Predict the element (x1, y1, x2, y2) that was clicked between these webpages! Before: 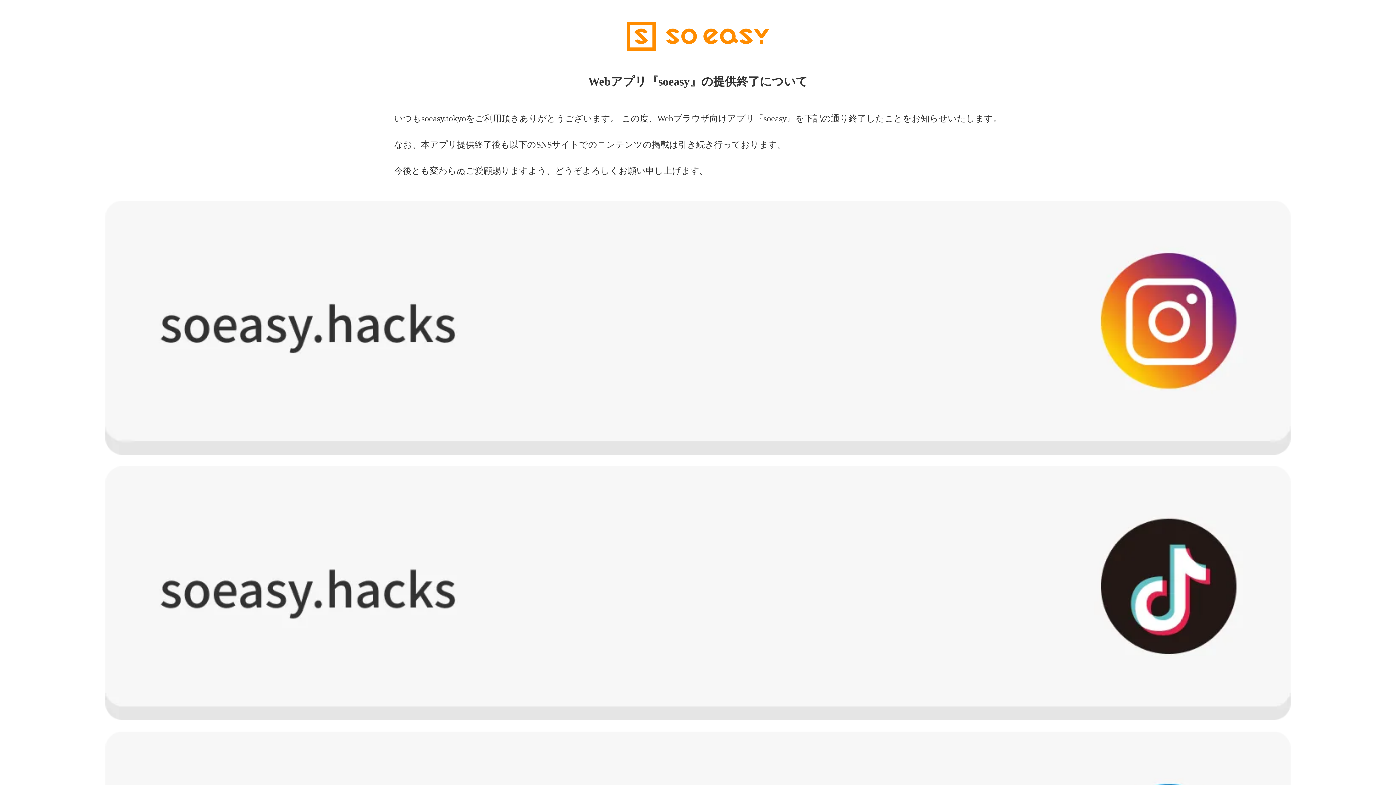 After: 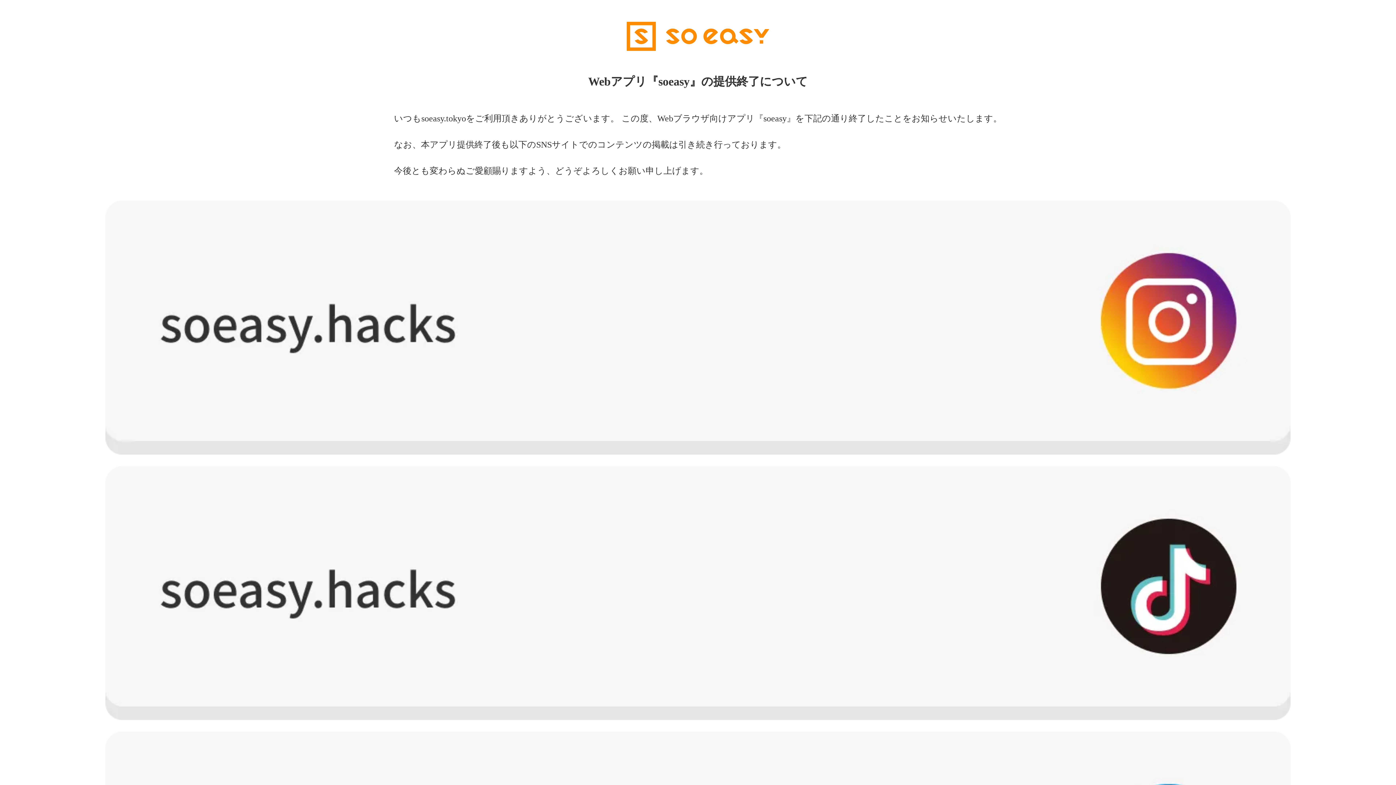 Action: bbox: (105, 21, 1290, 50)